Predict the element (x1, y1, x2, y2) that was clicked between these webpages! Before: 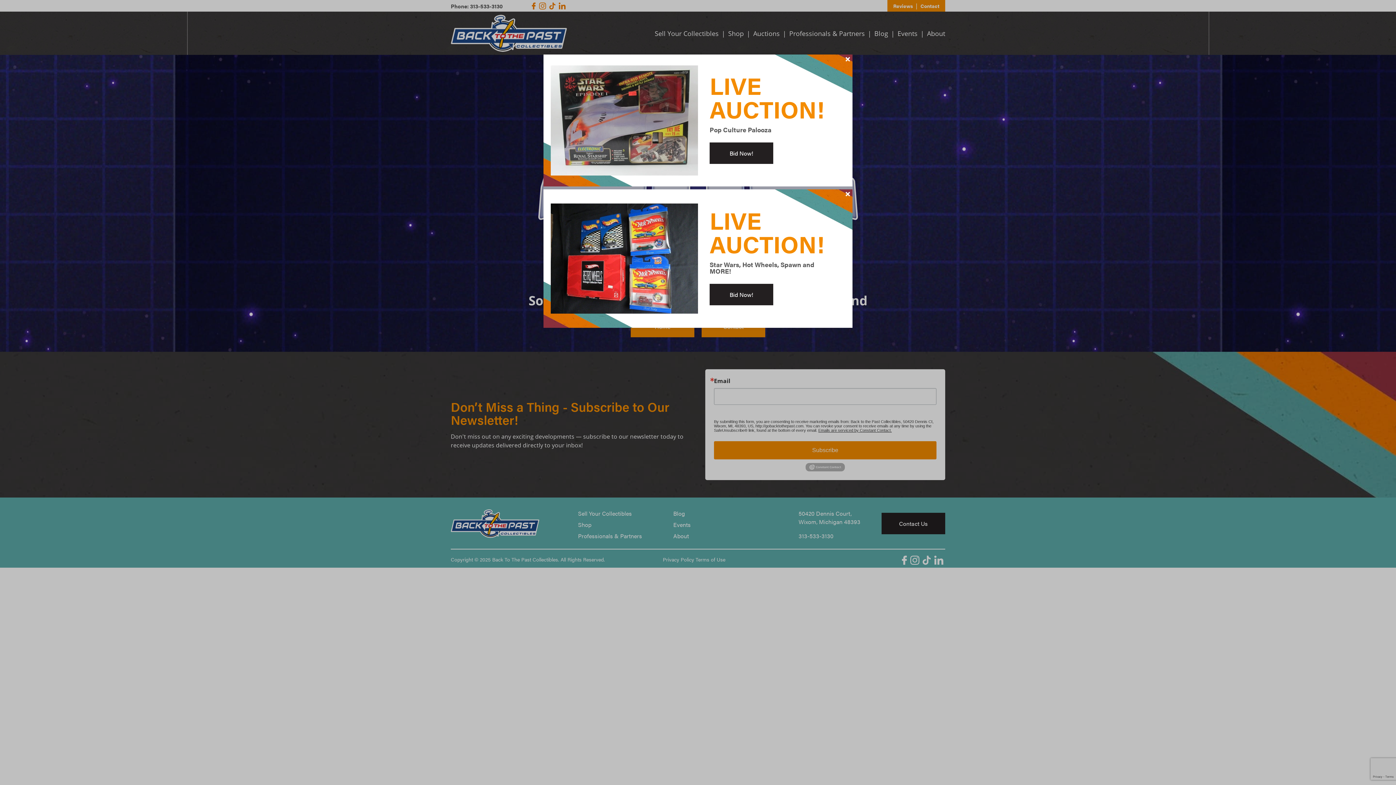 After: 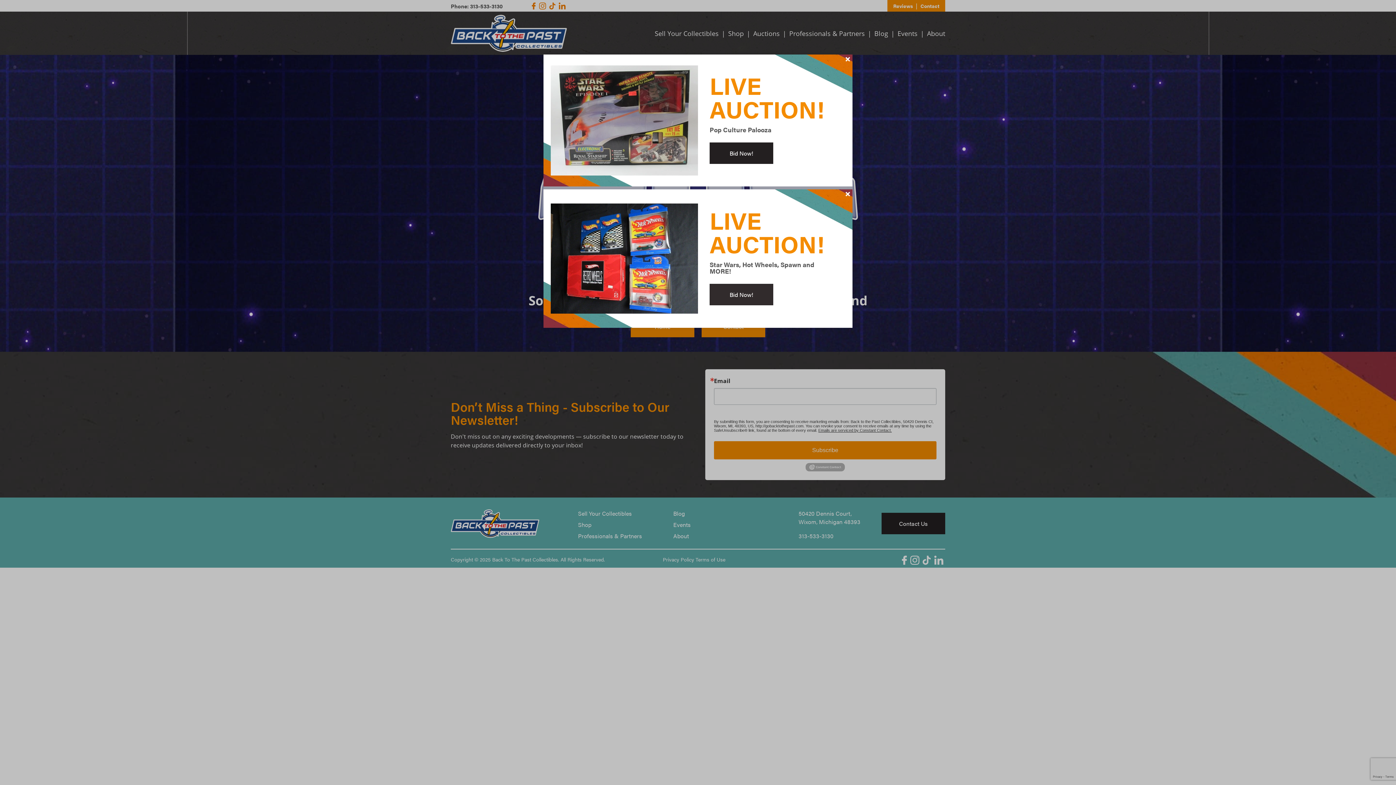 Action: bbox: (709, 284, 773, 305) label: Bid Now!